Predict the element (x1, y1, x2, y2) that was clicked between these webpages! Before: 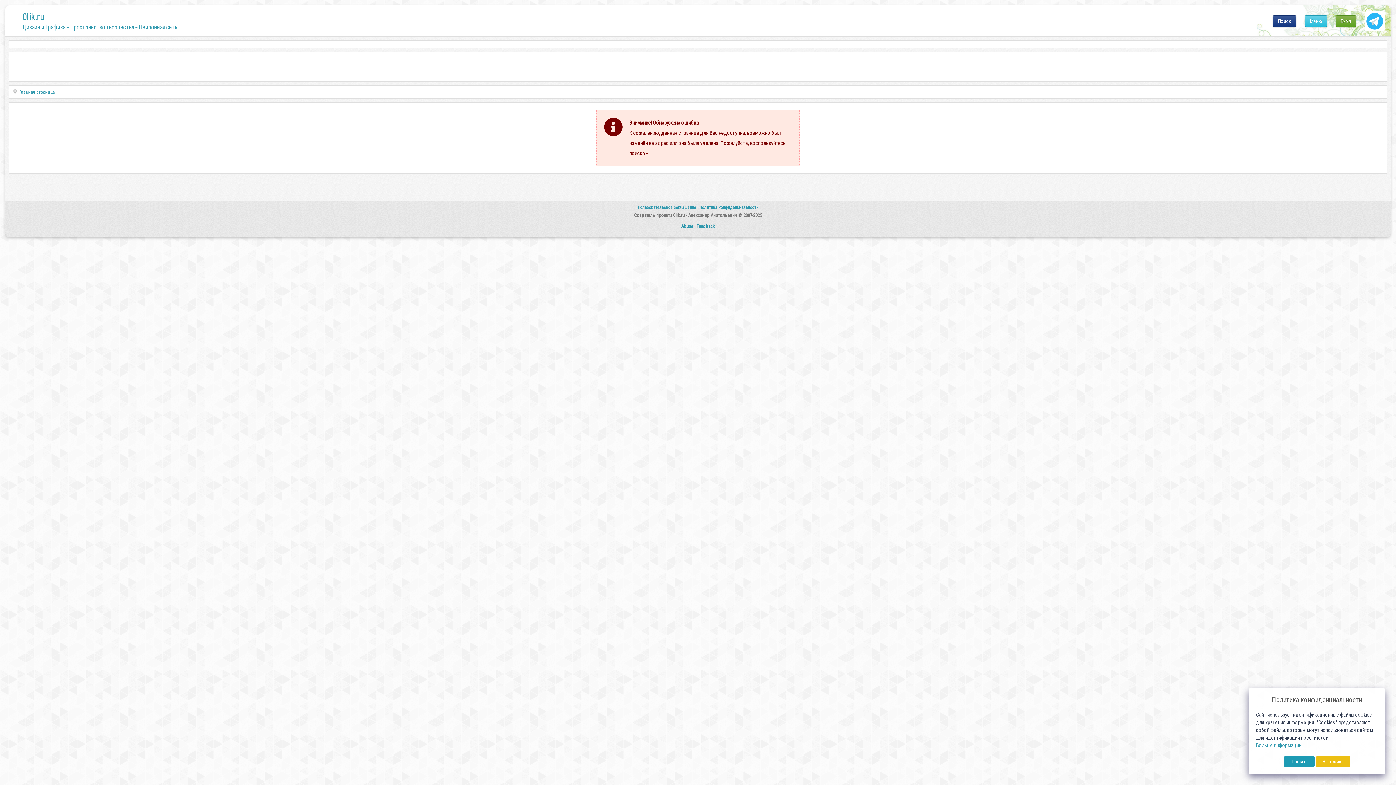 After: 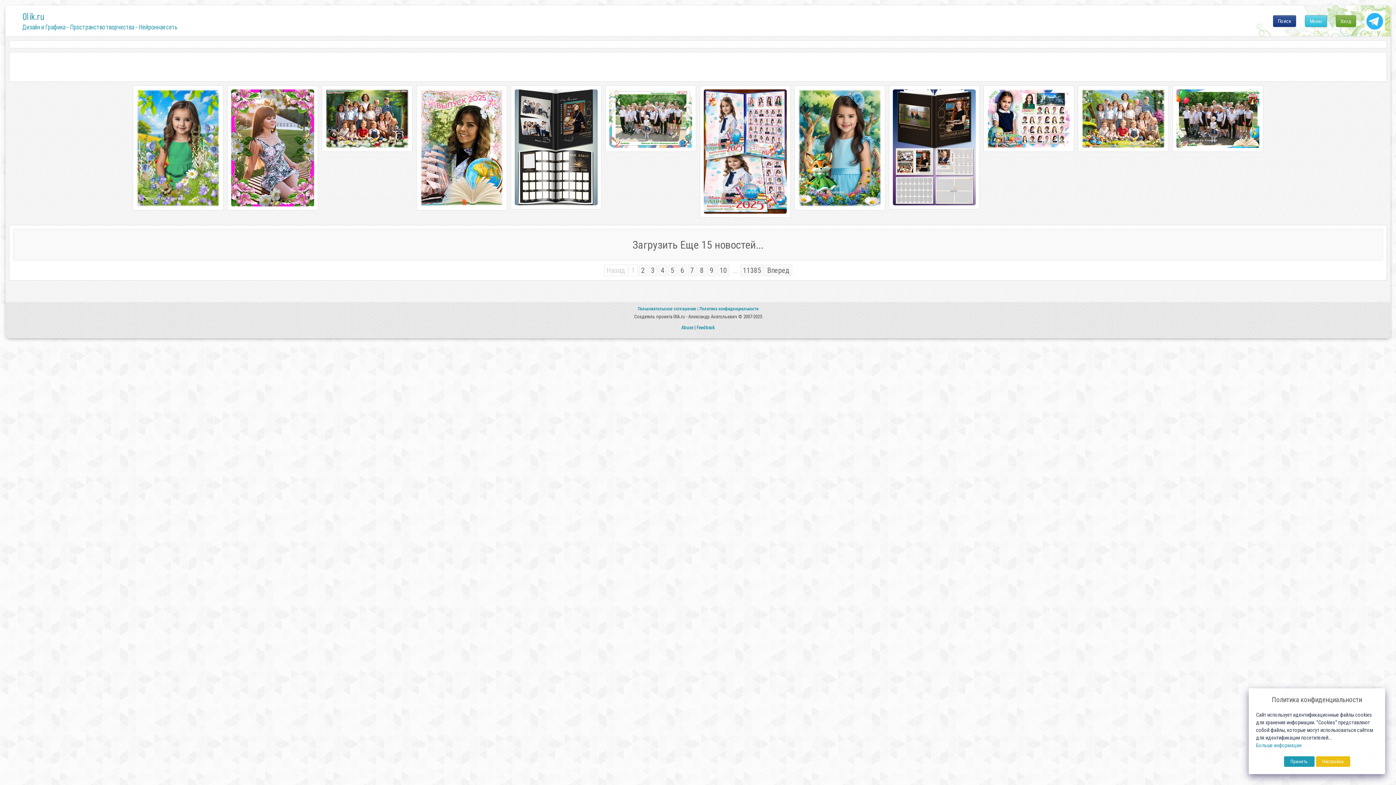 Action: bbox: (22, 5, 1390, 38) label: 0lik.ru

Дизайн и Графика - Пространство творчества - Нейронная сеть